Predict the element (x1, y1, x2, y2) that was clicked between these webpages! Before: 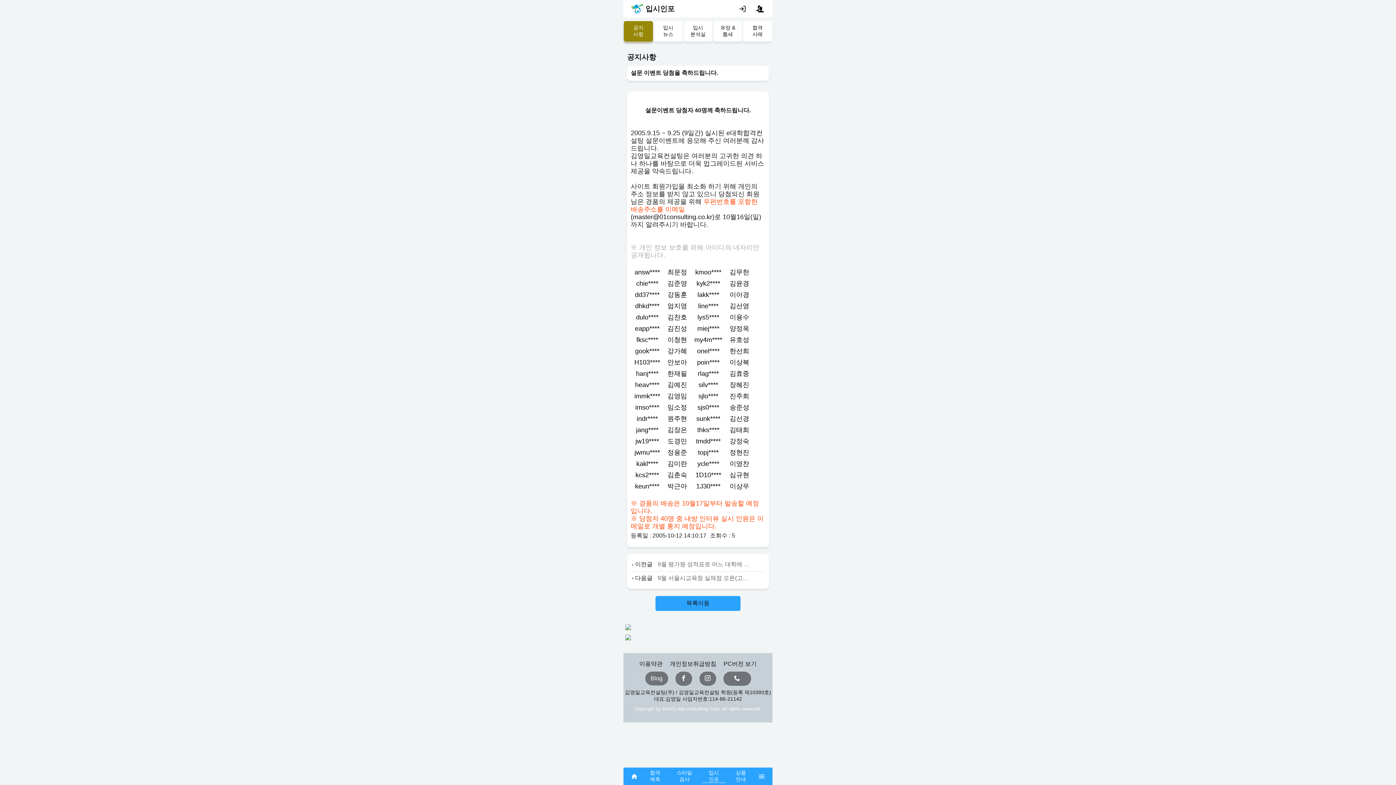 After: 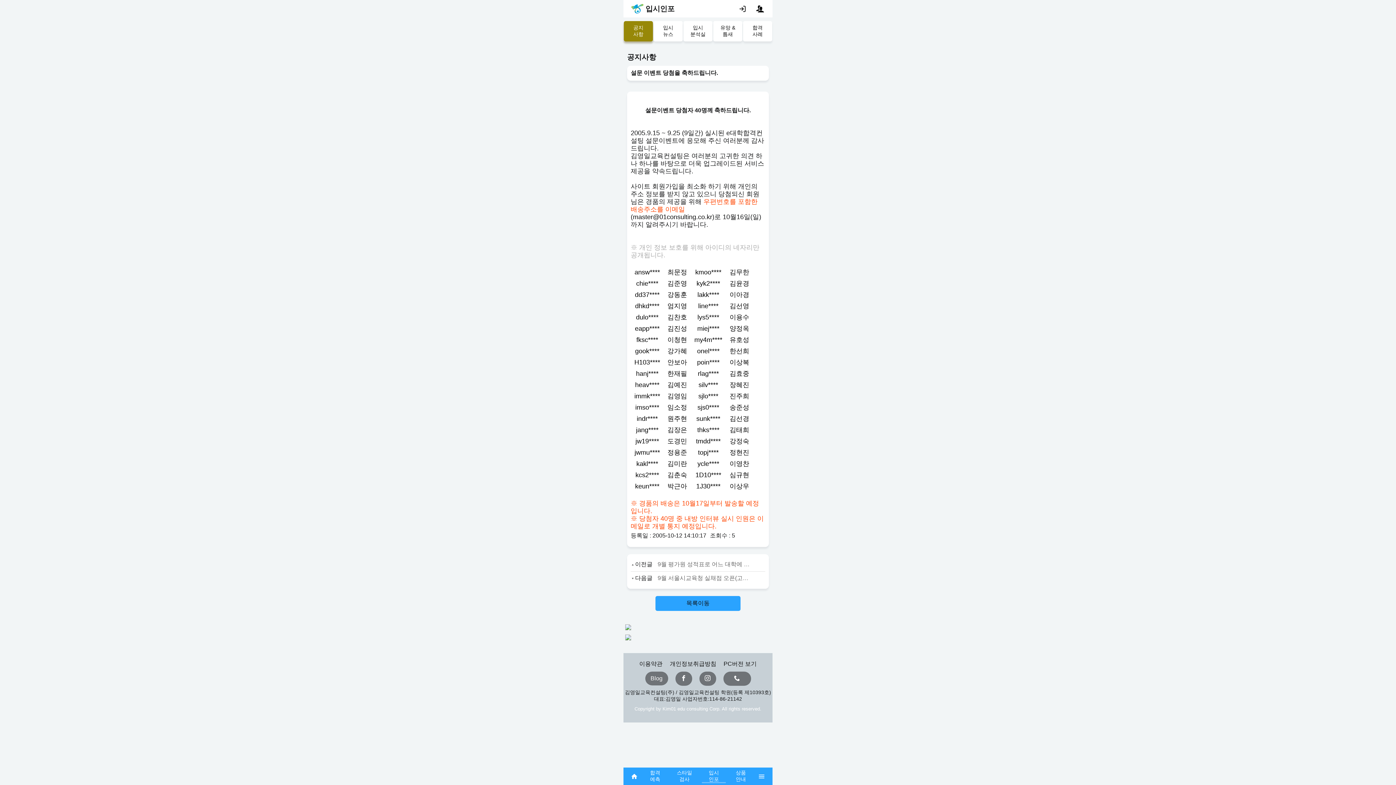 Action: bbox: (625, 634, 631, 640)